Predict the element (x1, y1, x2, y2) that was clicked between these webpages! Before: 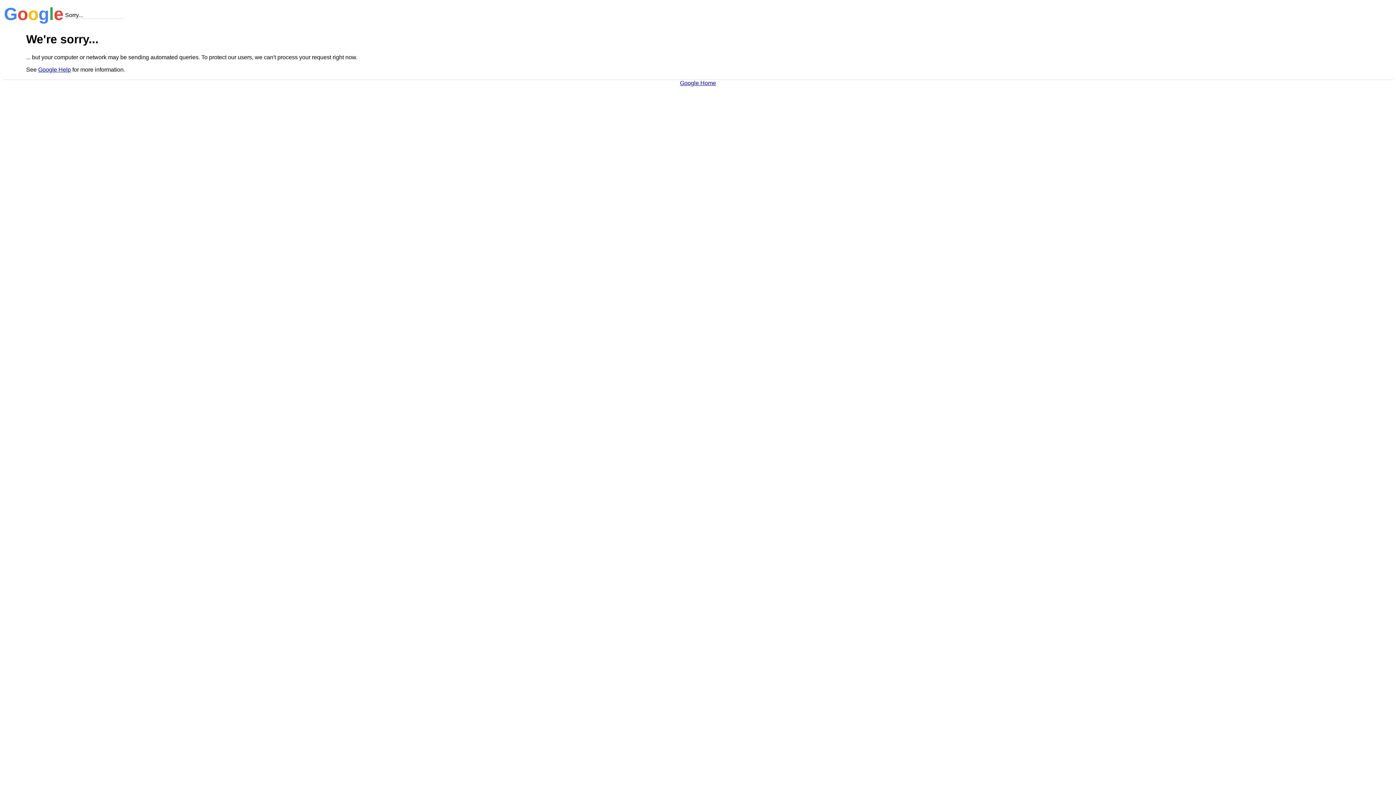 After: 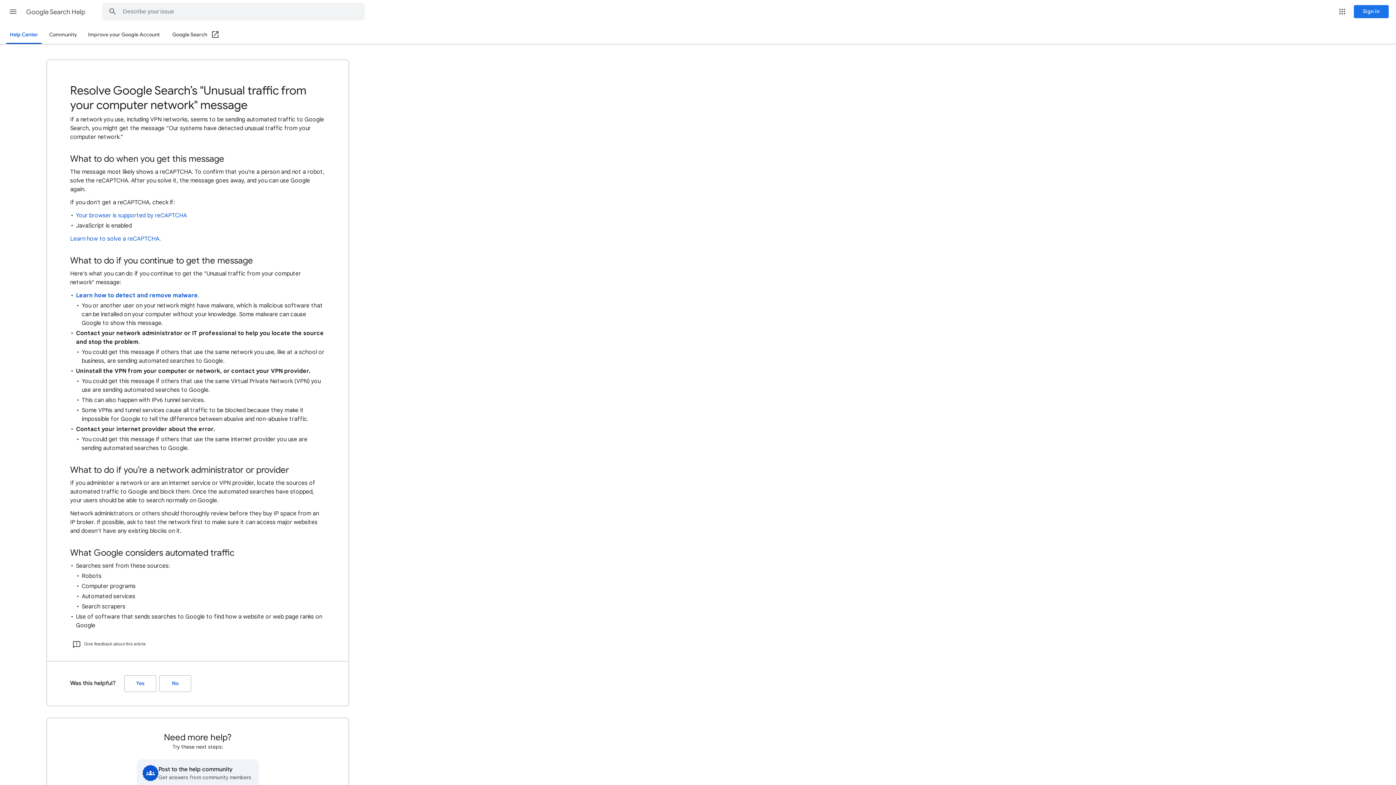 Action: label: Google Help bbox: (38, 66, 70, 72)